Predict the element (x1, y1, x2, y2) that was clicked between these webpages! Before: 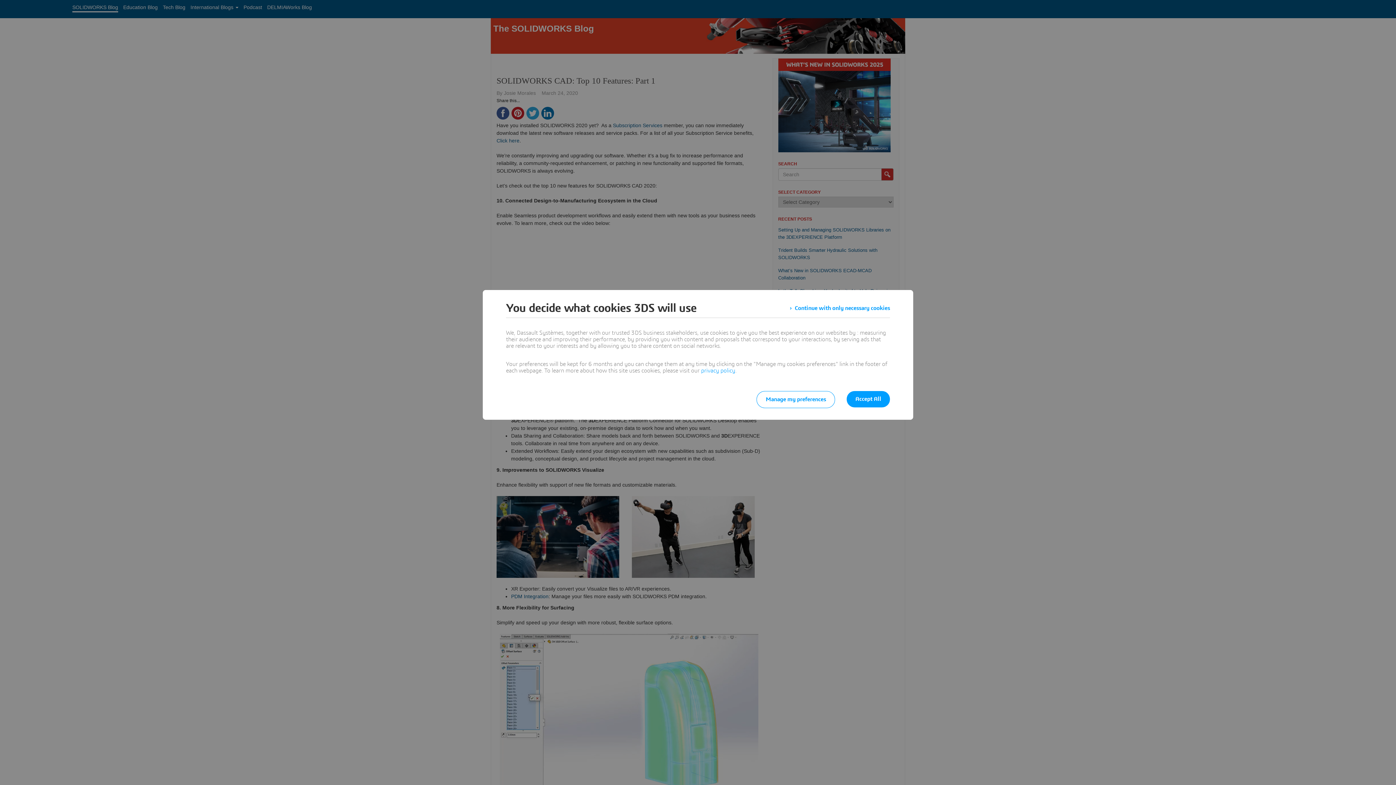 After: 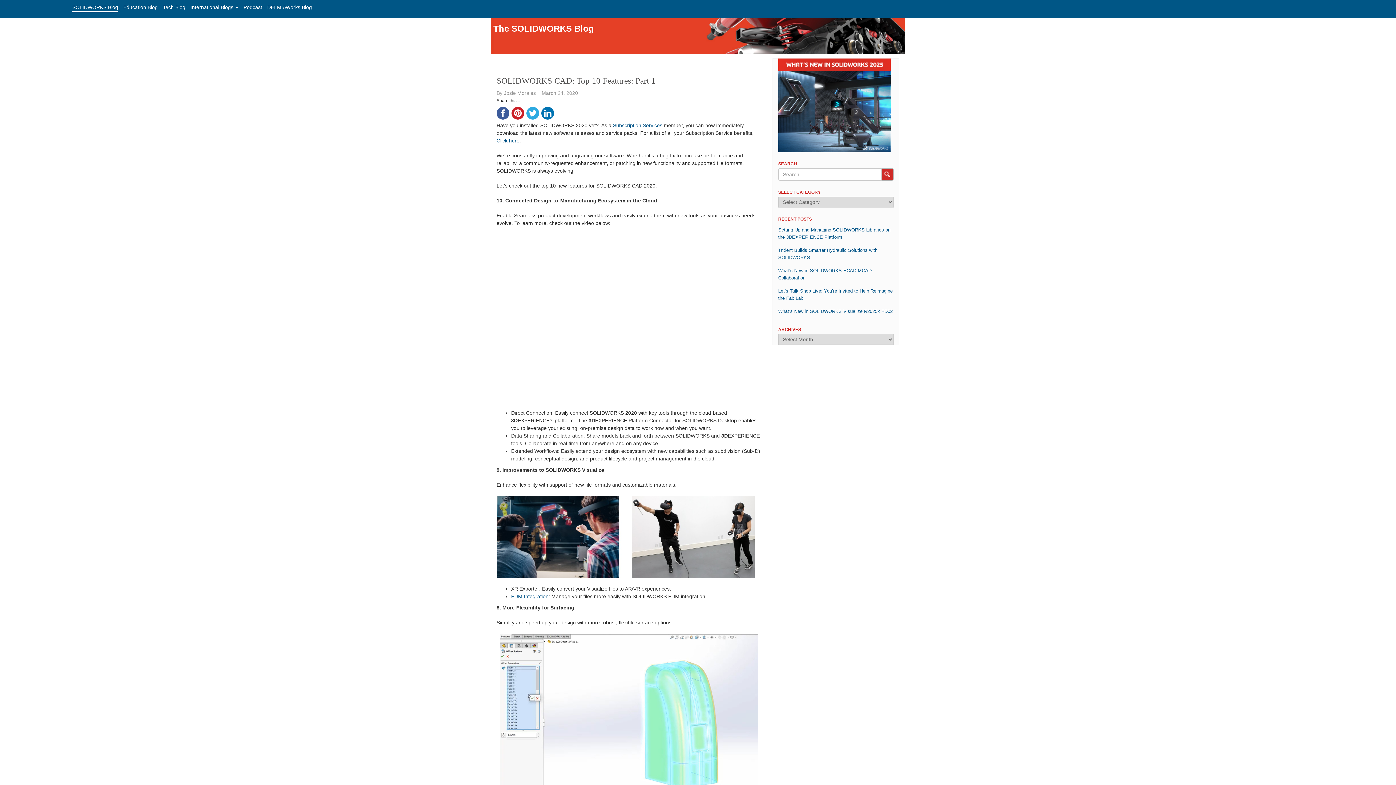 Action: bbox: (846, 391, 890, 407) label: Accept All